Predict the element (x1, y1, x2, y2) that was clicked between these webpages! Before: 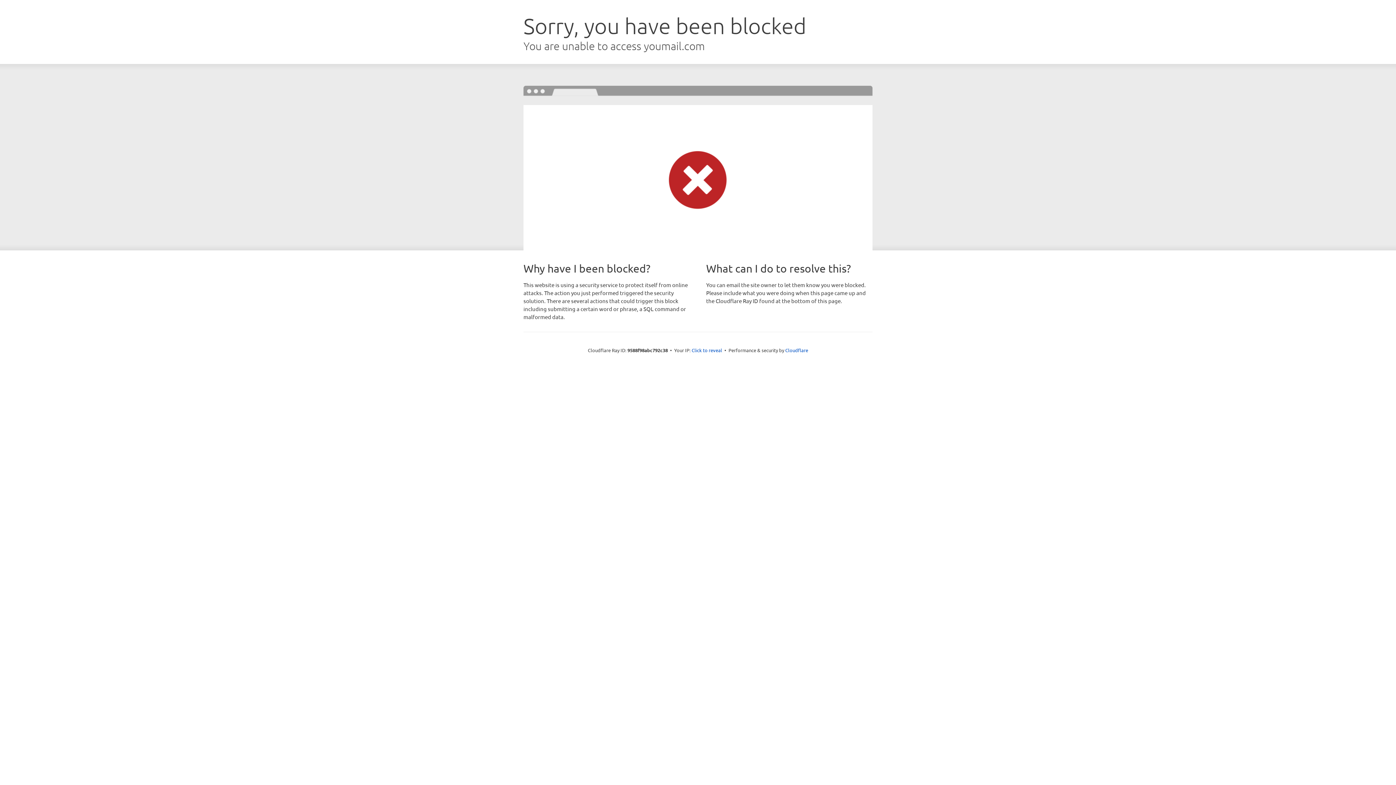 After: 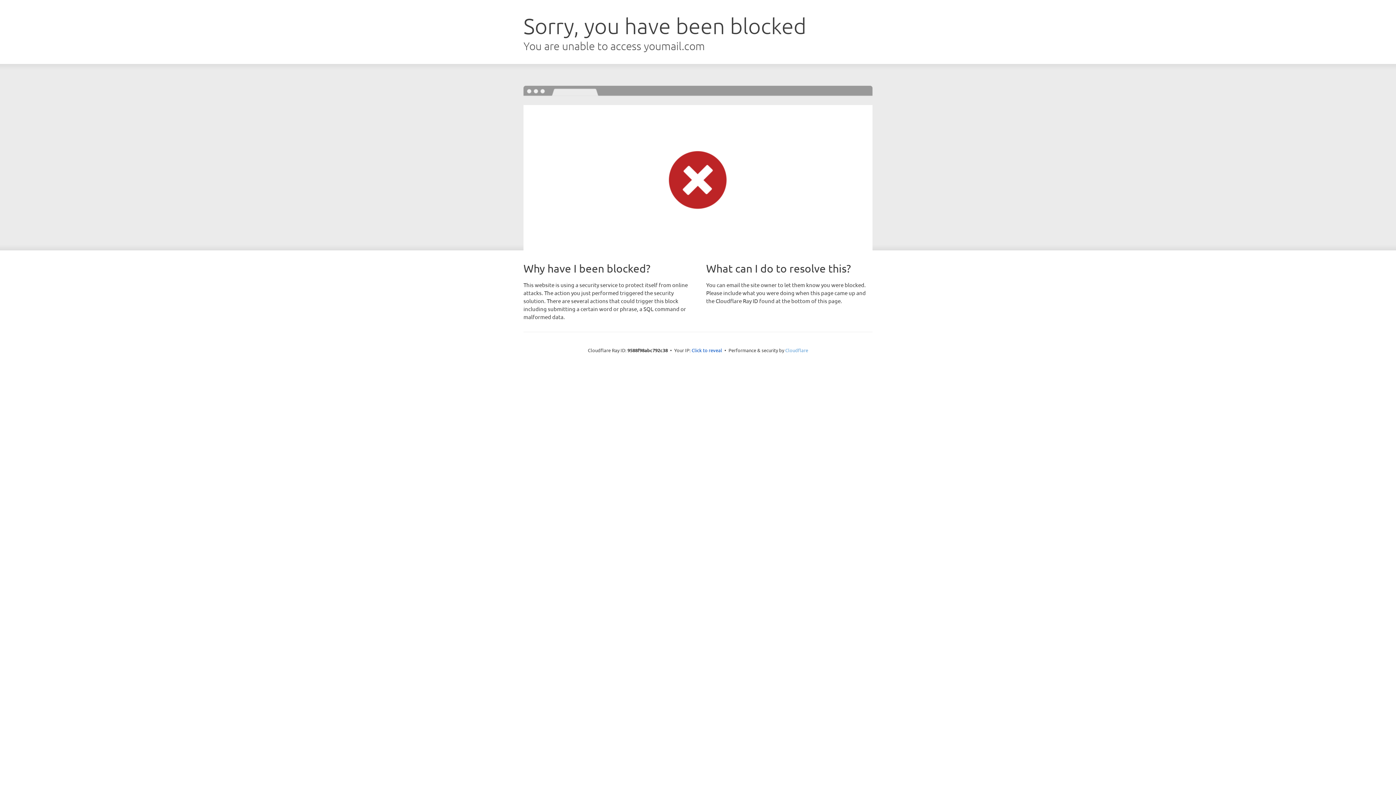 Action: bbox: (785, 347, 808, 353) label: Cloudflare